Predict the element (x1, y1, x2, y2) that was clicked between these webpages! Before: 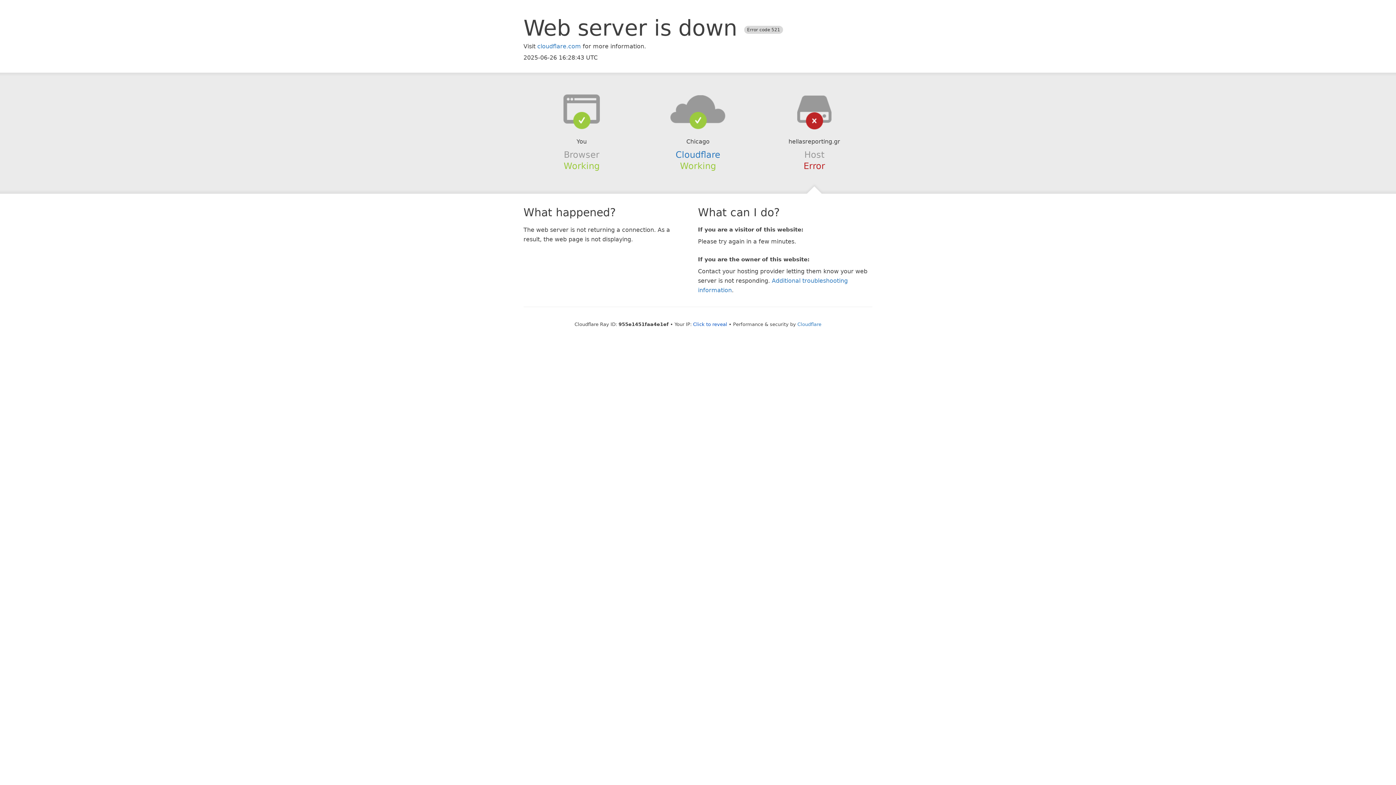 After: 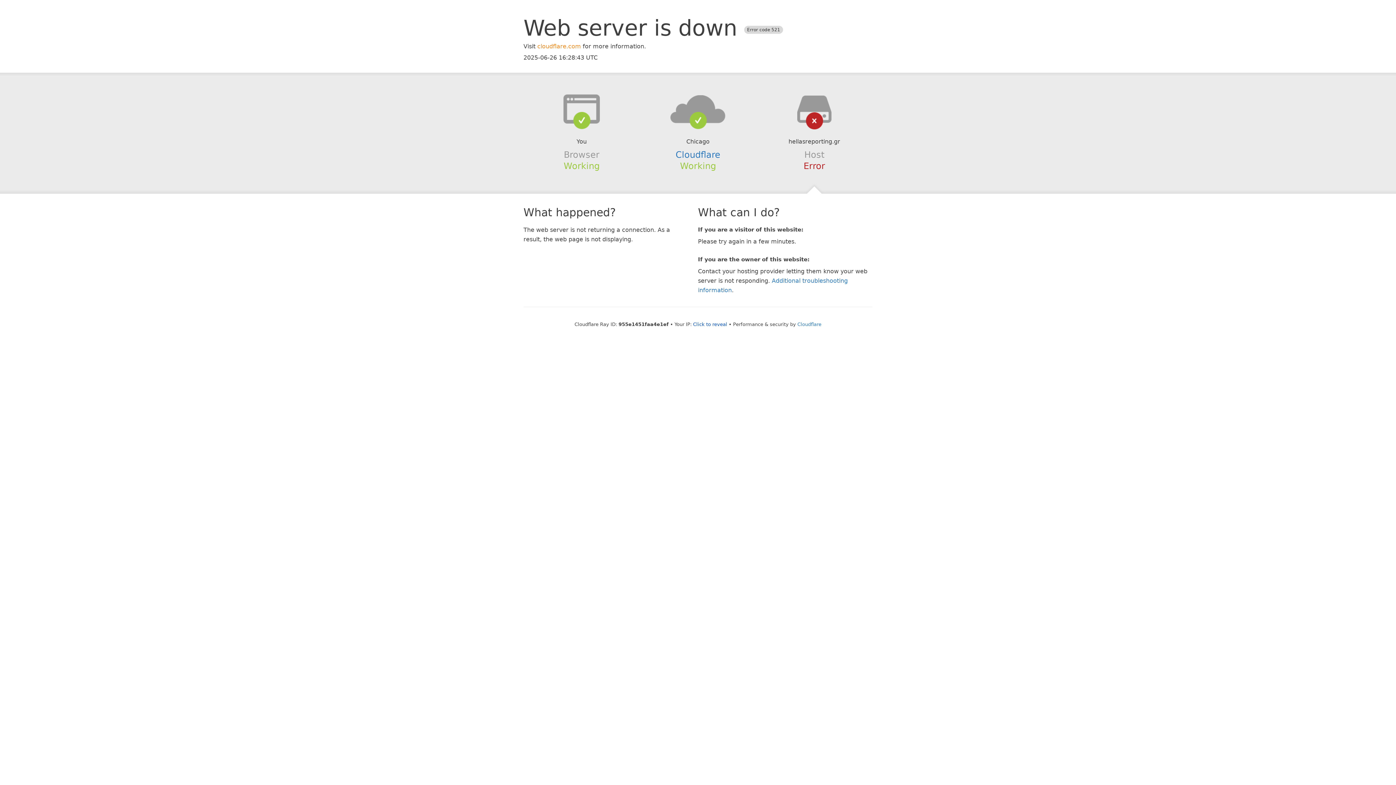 Action: bbox: (537, 42, 581, 49) label: cloudflare.com